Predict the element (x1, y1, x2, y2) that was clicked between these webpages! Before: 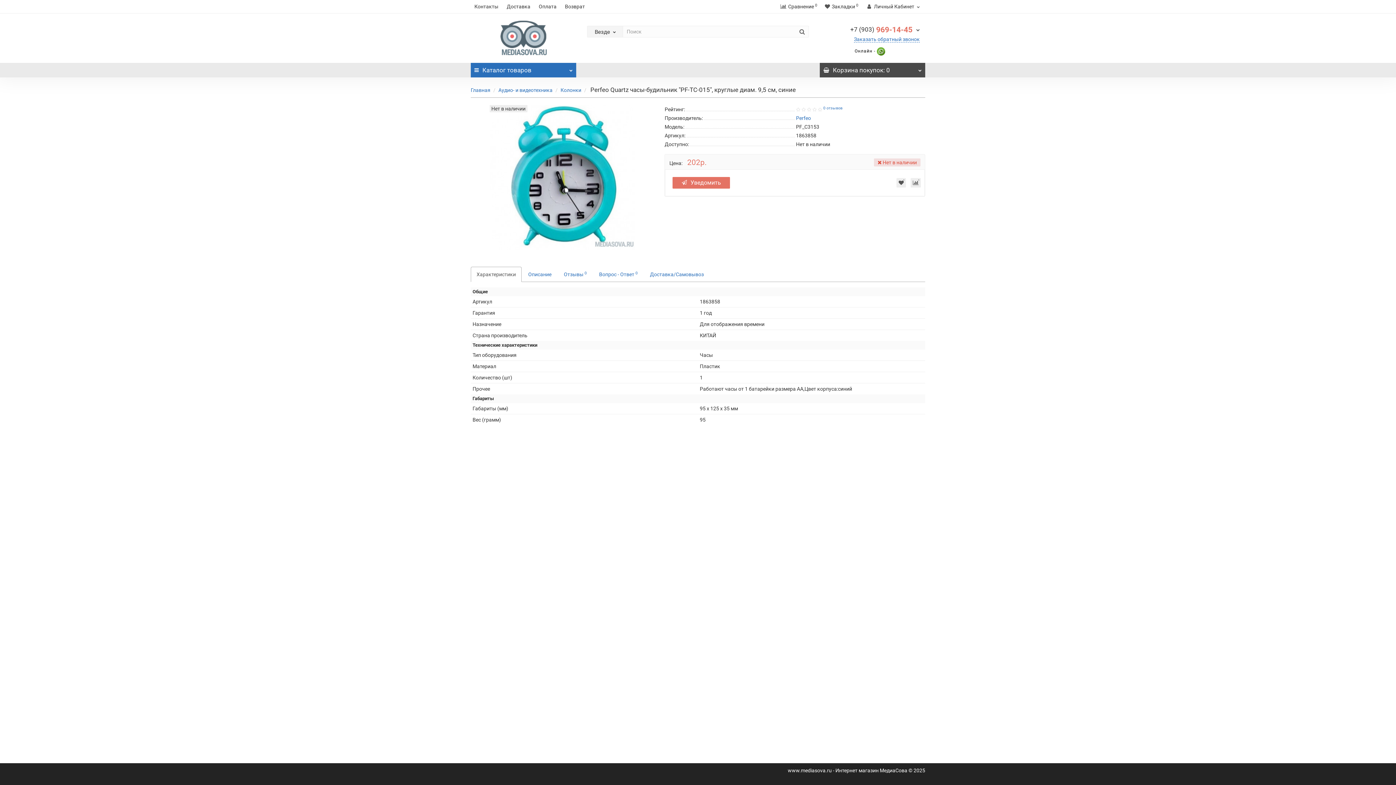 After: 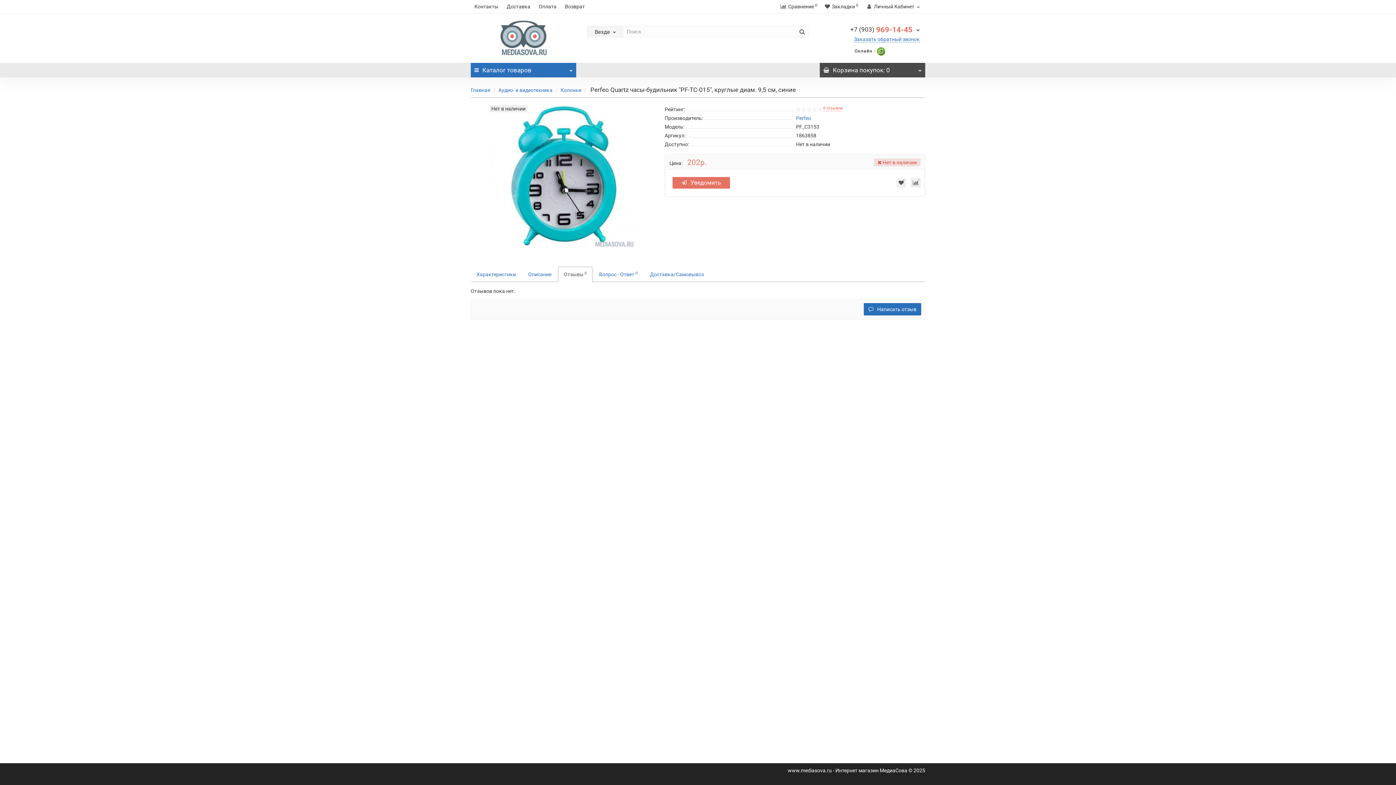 Action: bbox: (823, 105, 842, 111) label: 0 отзывов